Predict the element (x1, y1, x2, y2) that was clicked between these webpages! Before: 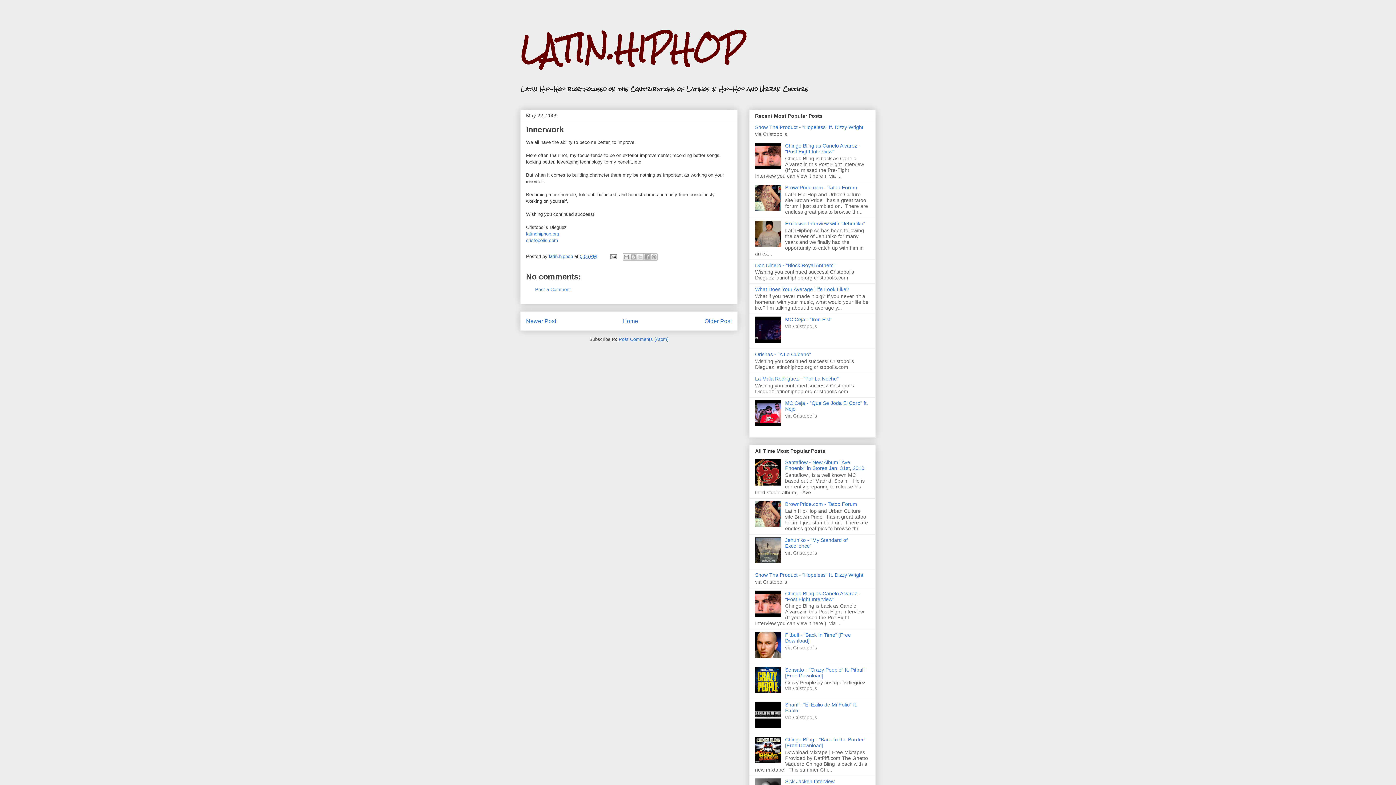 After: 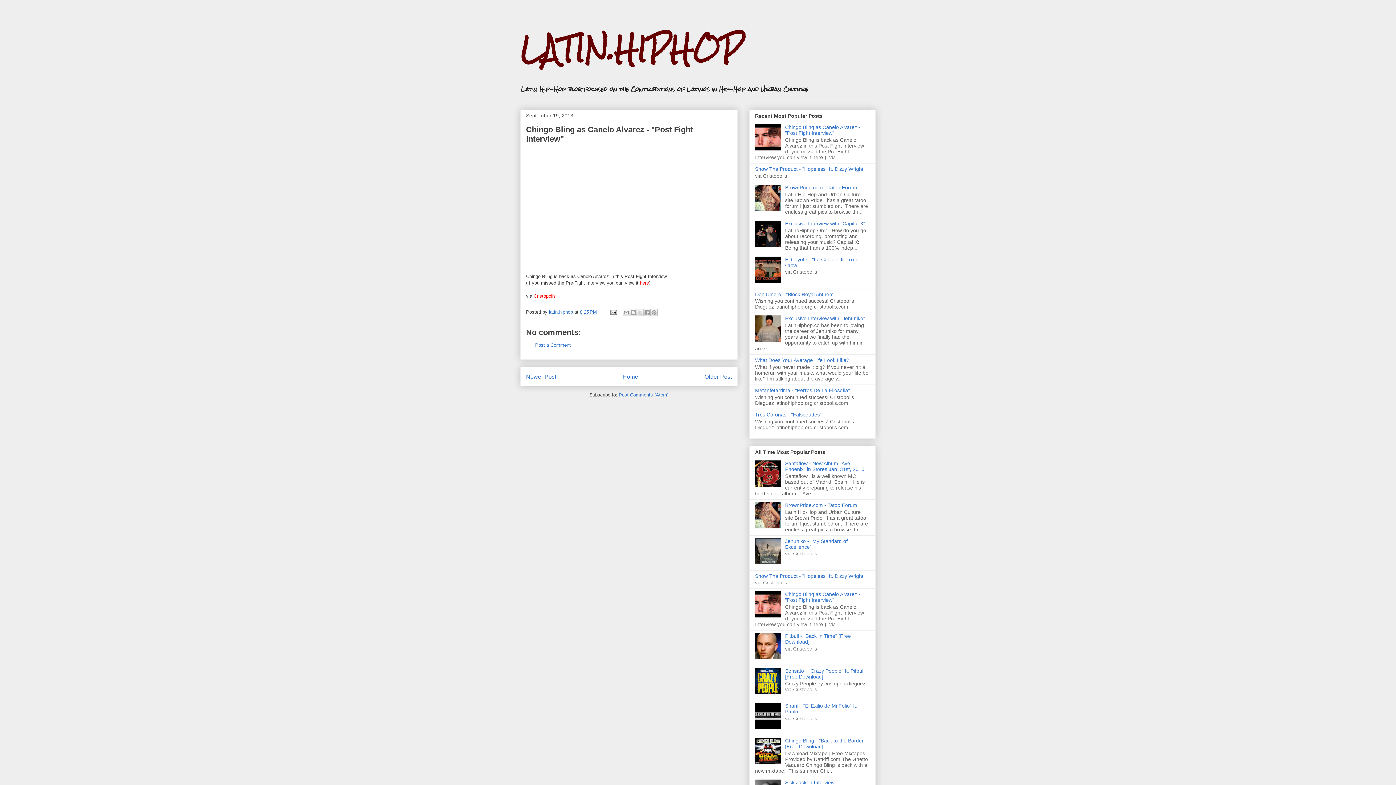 Action: bbox: (785, 590, 860, 602) label: Chingo Bling as Canelo Alvarez - "Post Fight Interview"